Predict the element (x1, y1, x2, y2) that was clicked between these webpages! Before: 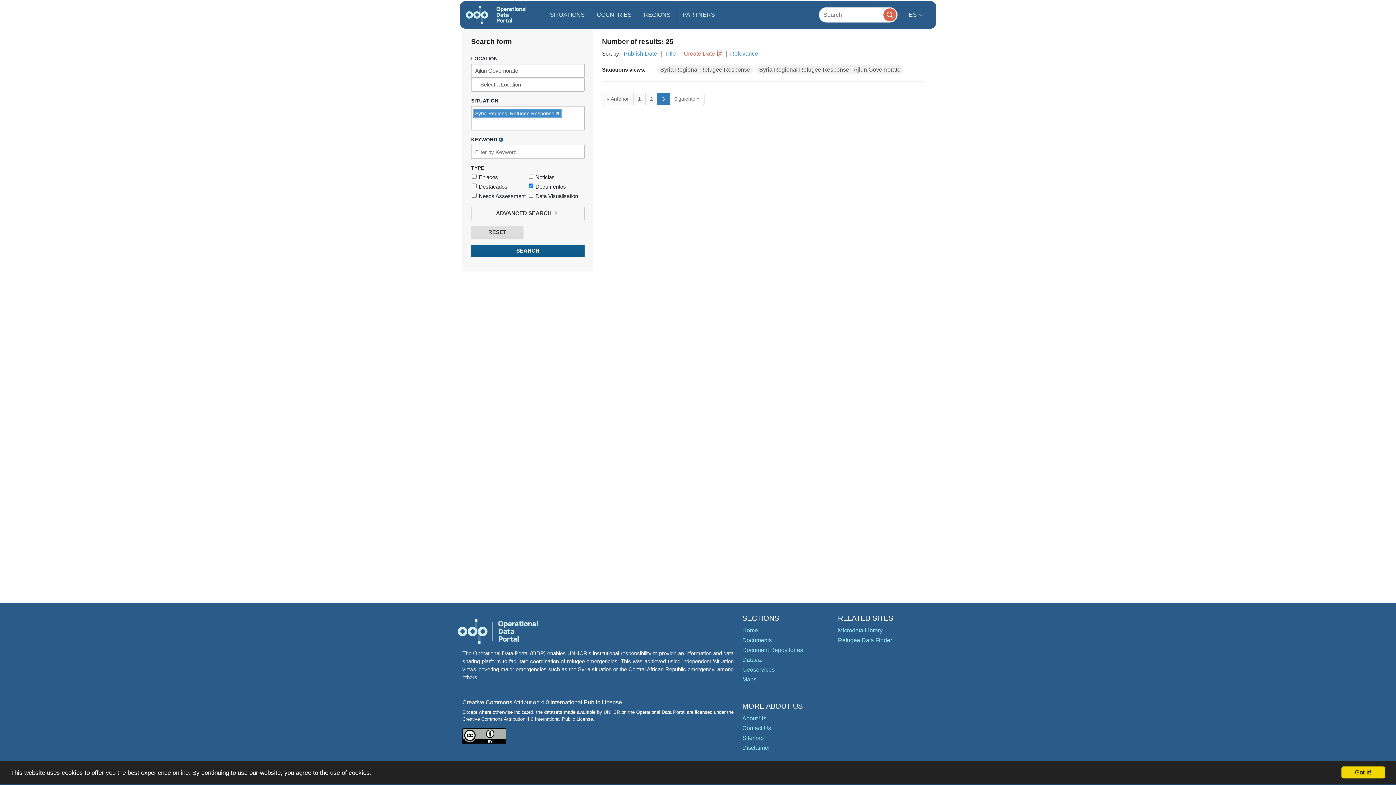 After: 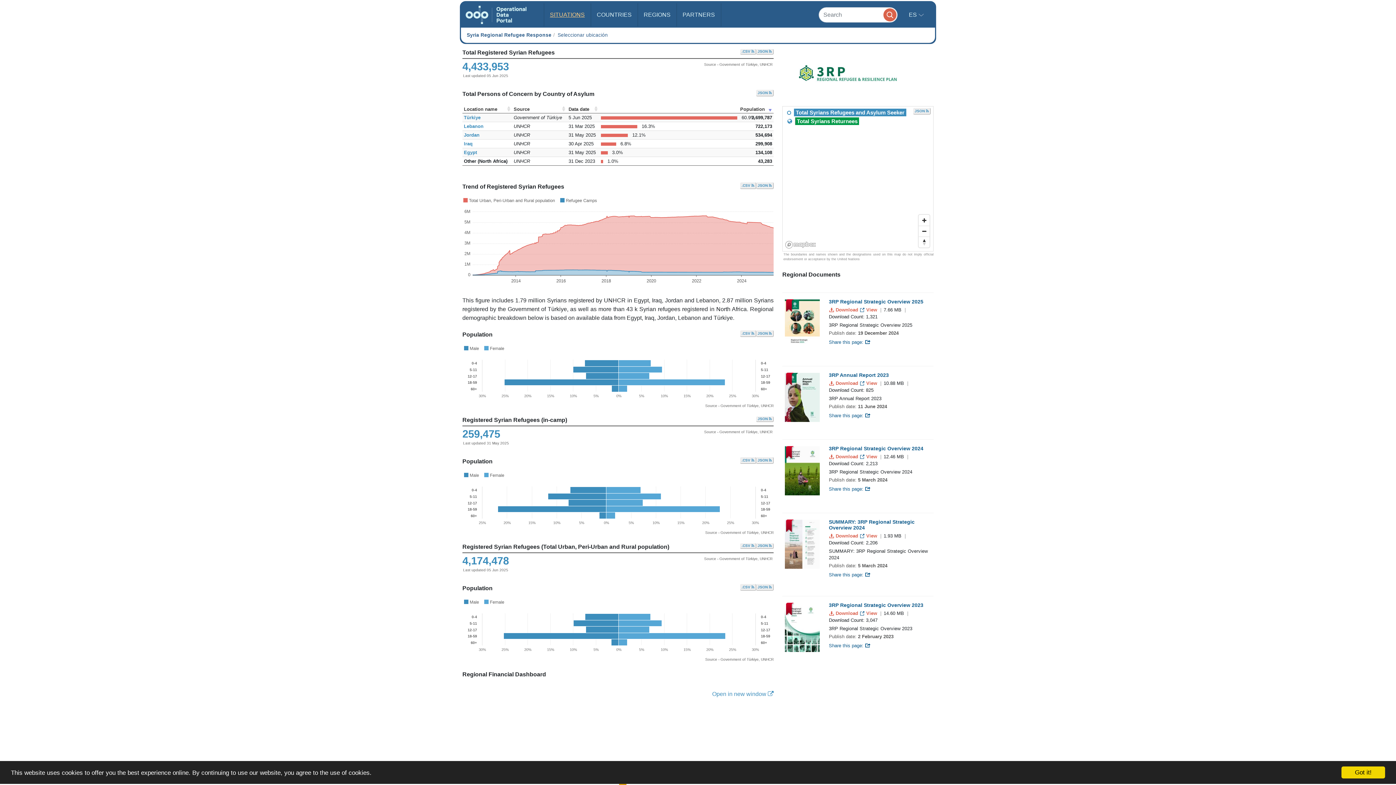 Action: bbox: (657, 65, 753, 74) label: Syria Regional Refugee Response